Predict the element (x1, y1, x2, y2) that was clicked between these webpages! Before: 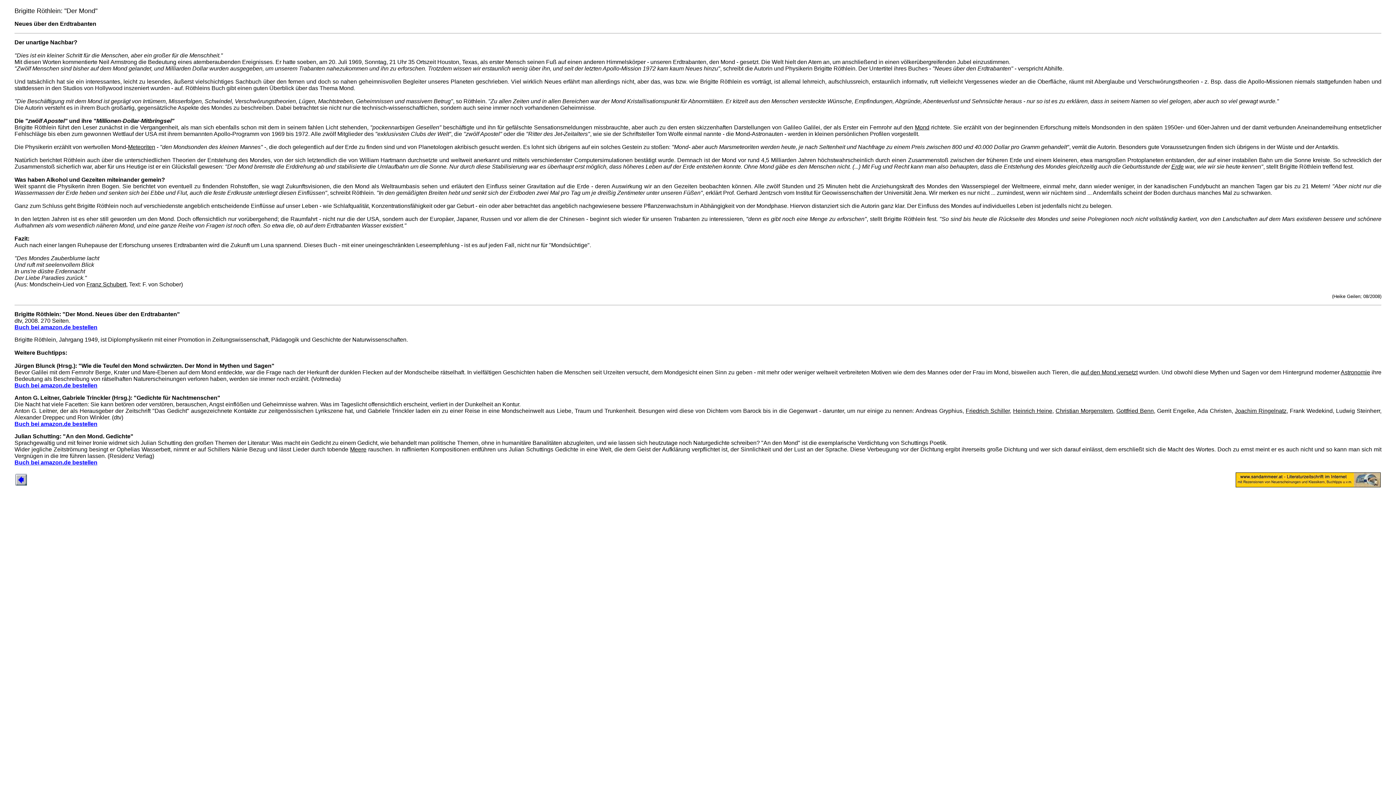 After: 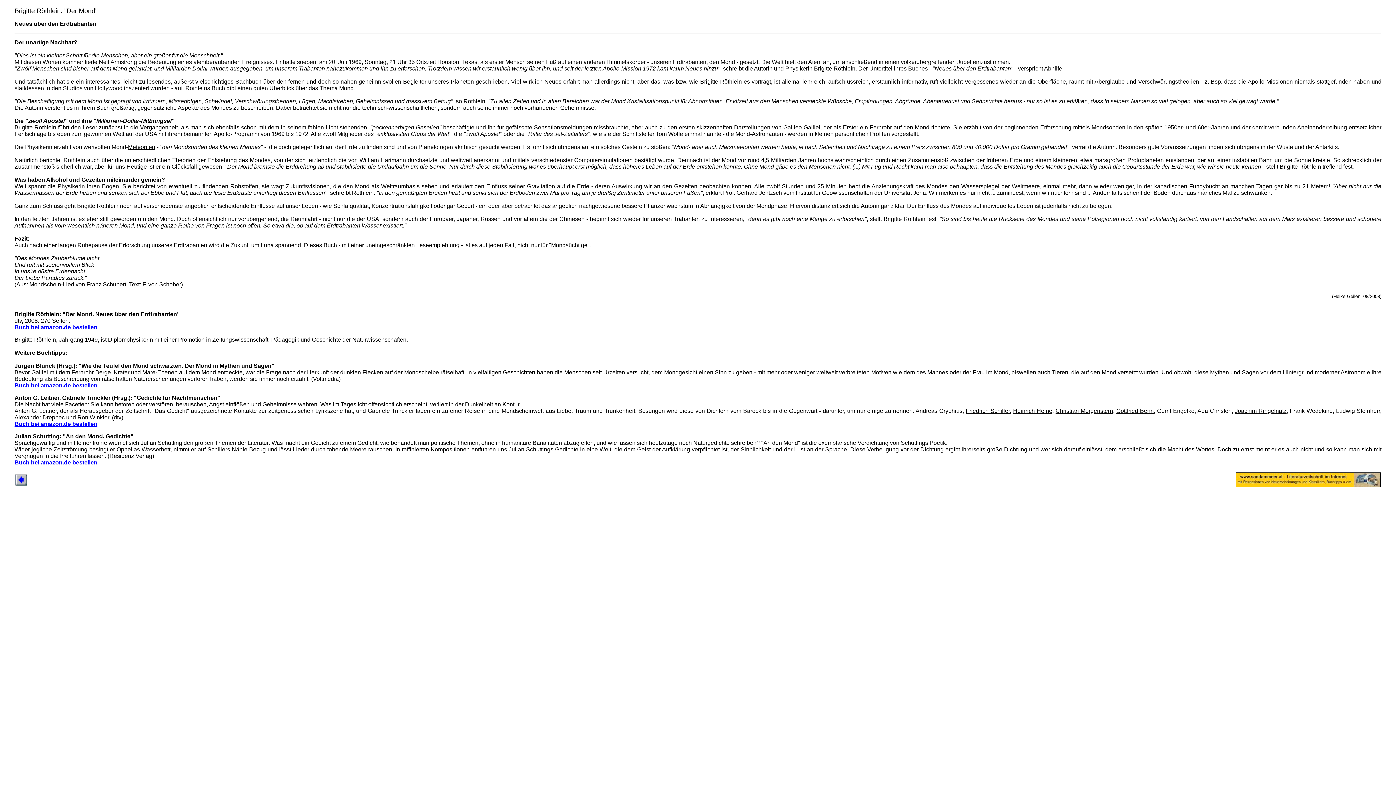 Action: bbox: (14, 324, 97, 330) label: Buch bei amazon.de bestellen